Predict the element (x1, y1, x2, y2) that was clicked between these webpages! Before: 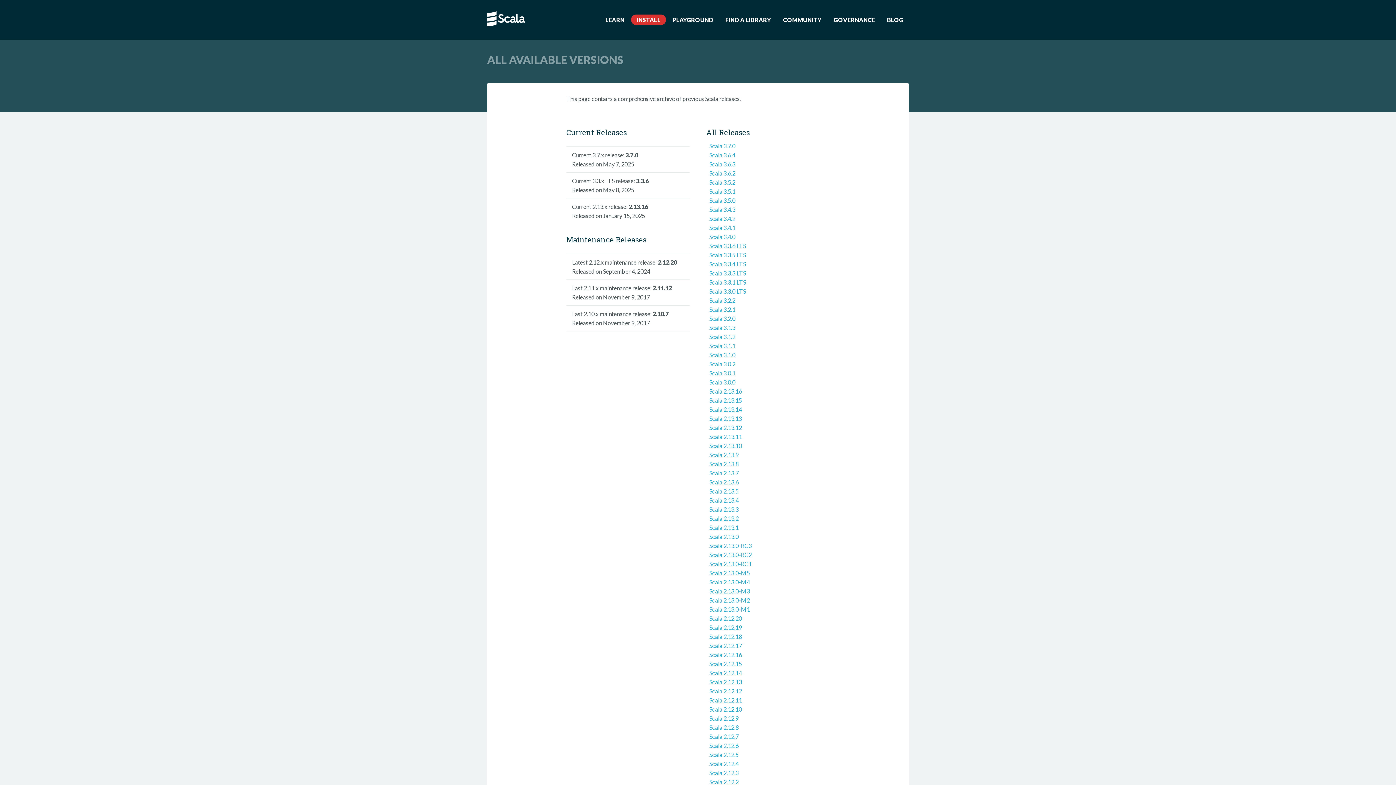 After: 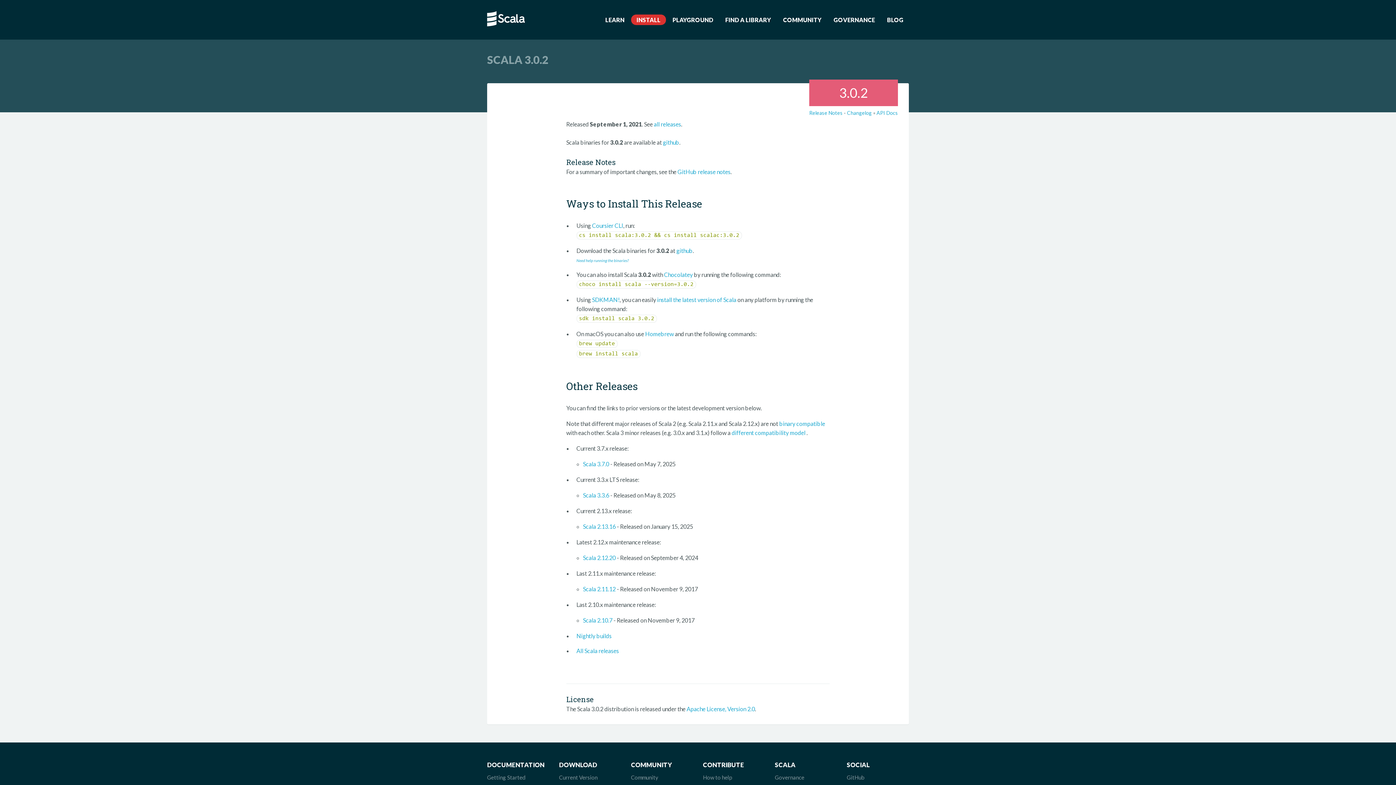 Action: label: Scala 3.0.2 bbox: (709, 360, 735, 367)